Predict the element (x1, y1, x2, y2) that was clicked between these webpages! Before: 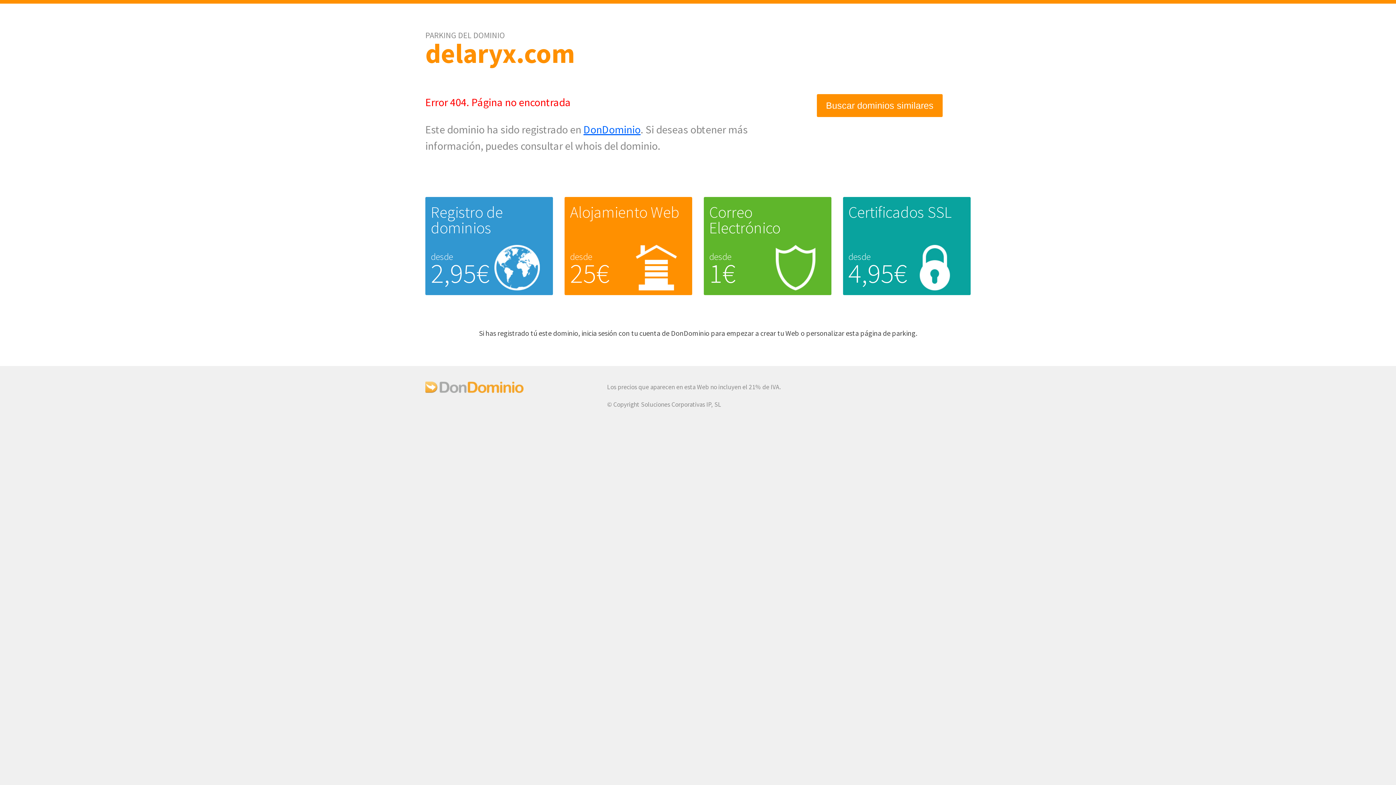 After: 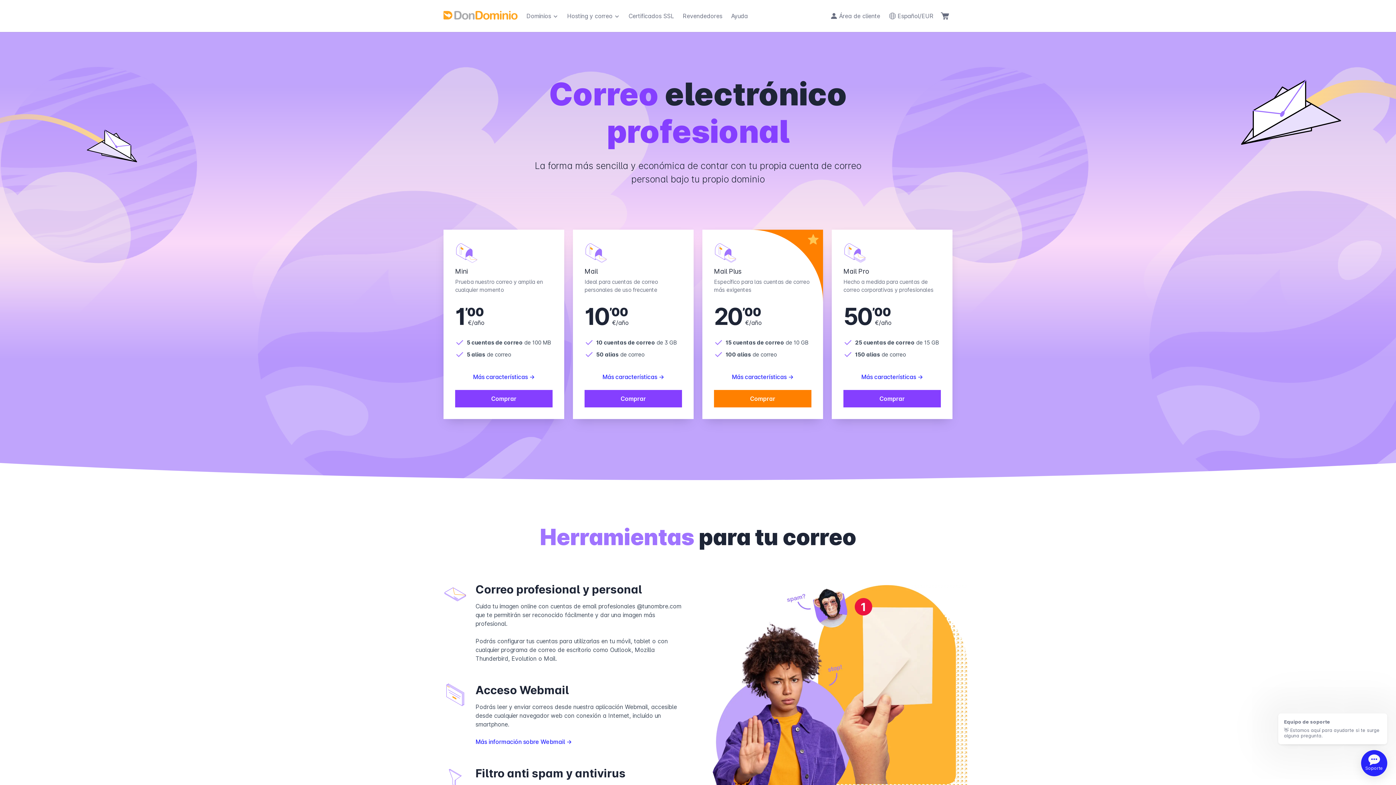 Action: label: Correo Electrónico bbox: (709, 202, 780, 237)